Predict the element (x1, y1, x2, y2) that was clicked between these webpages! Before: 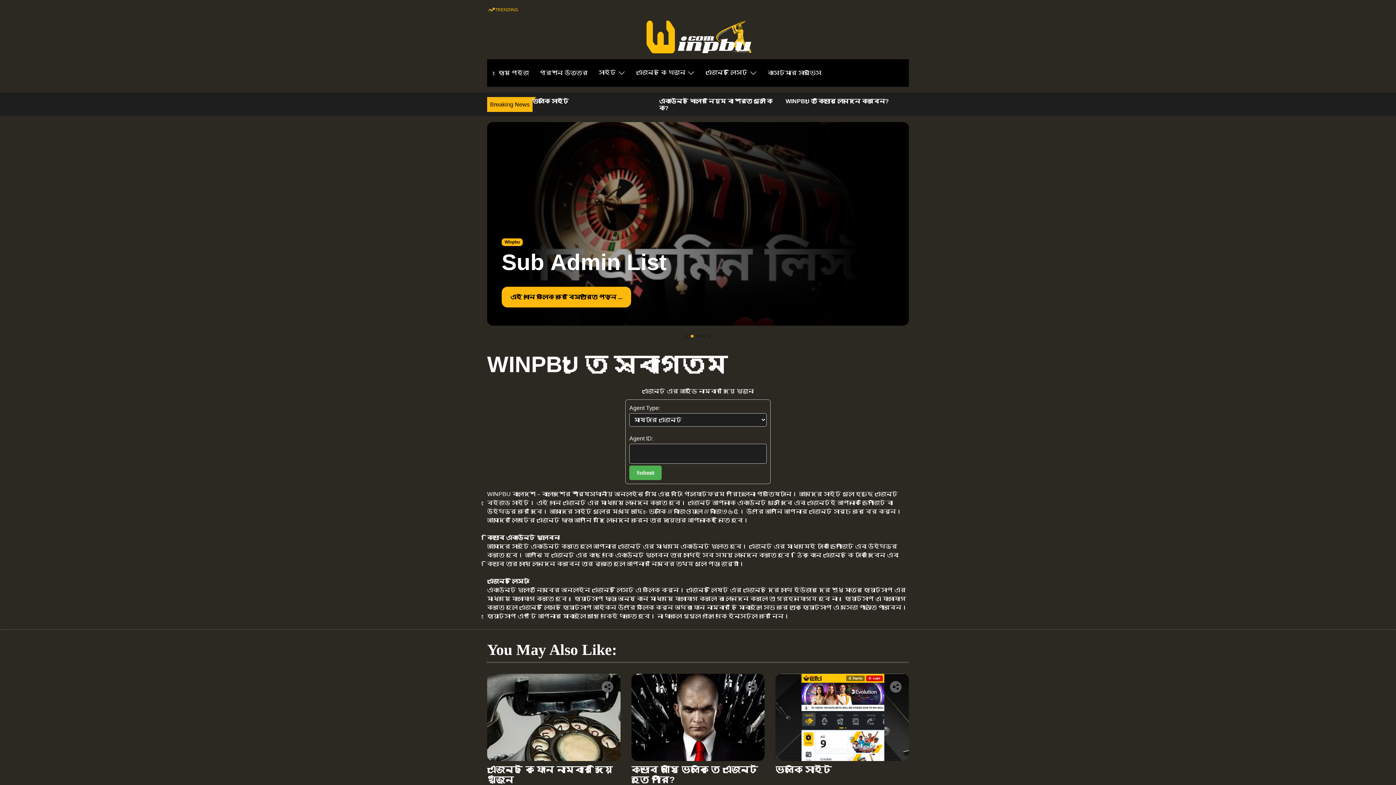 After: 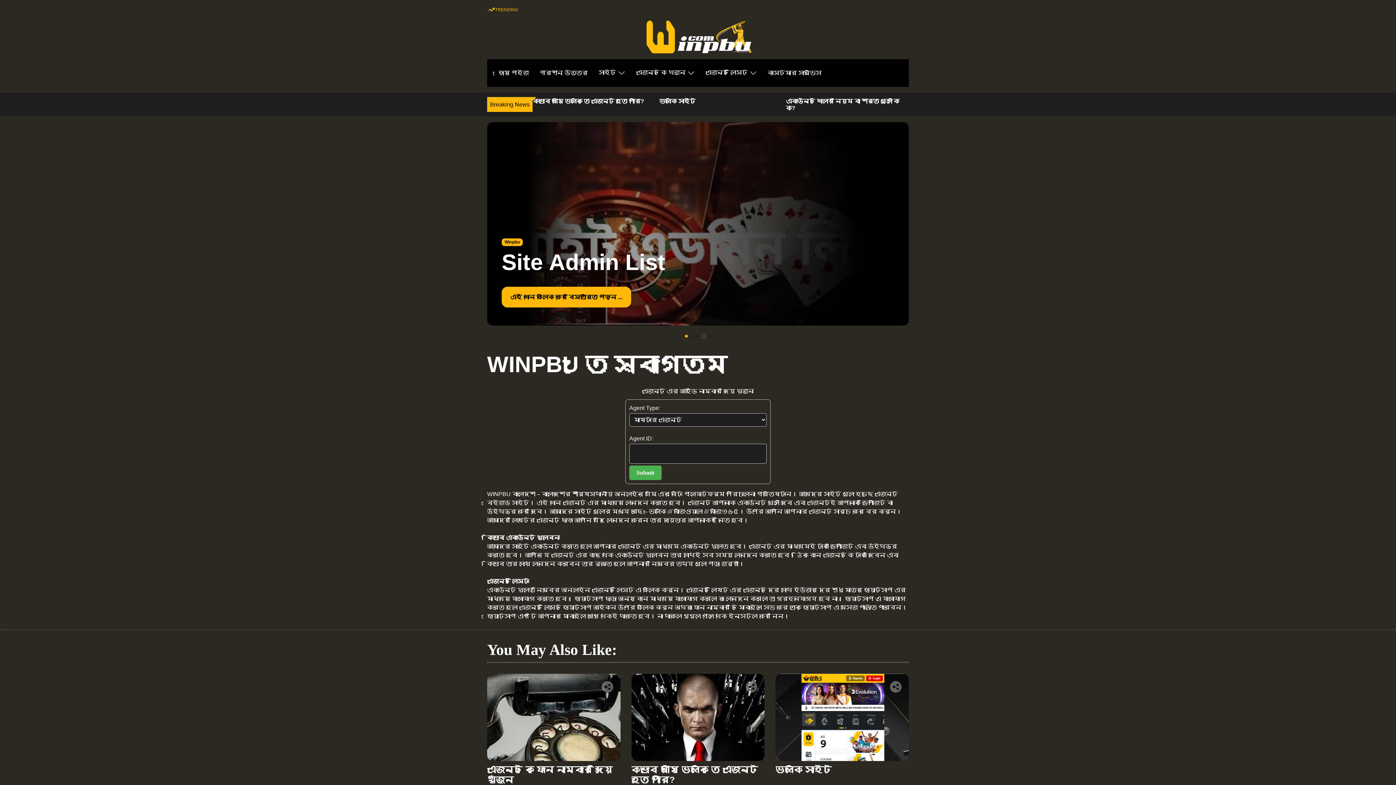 Action: label: Go to slide 4 bbox: (702, 334, 705, 337)